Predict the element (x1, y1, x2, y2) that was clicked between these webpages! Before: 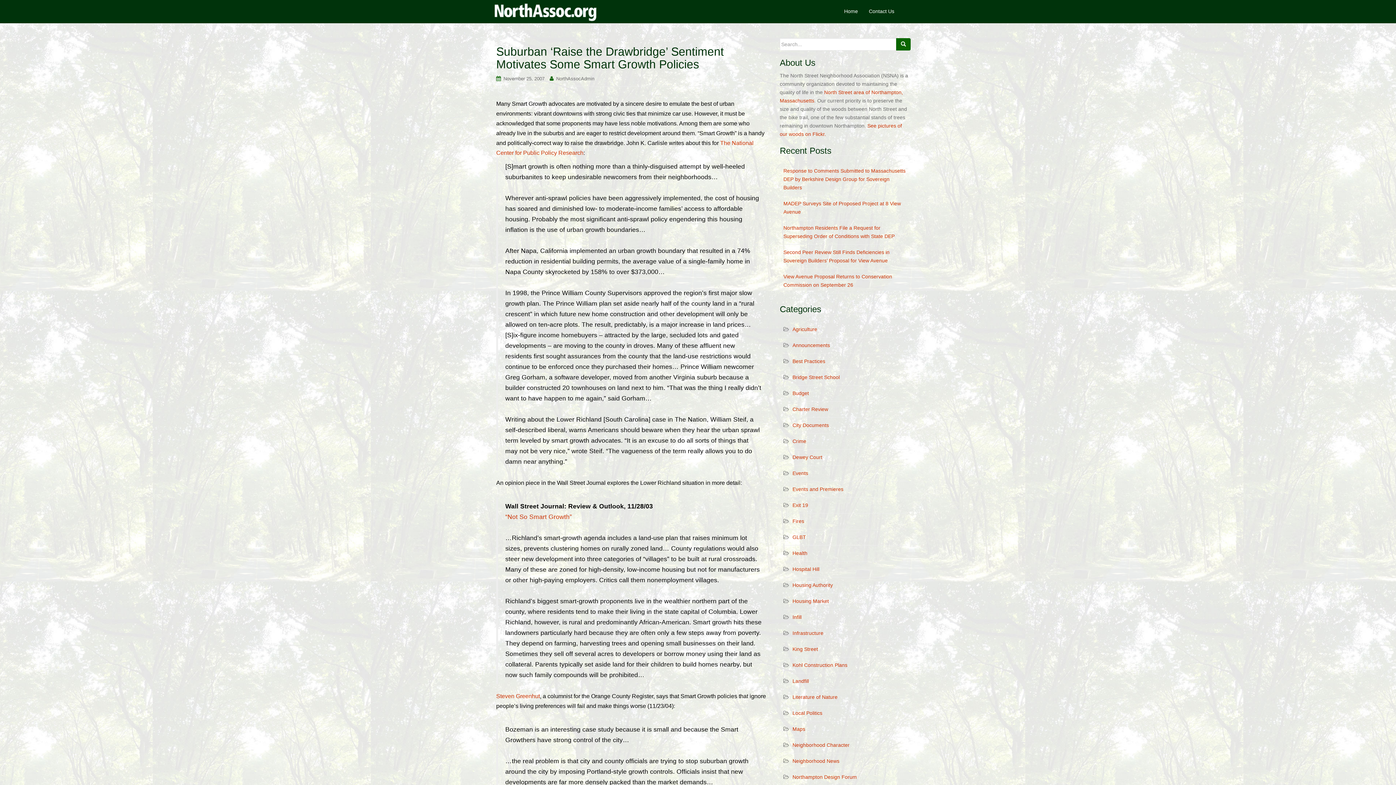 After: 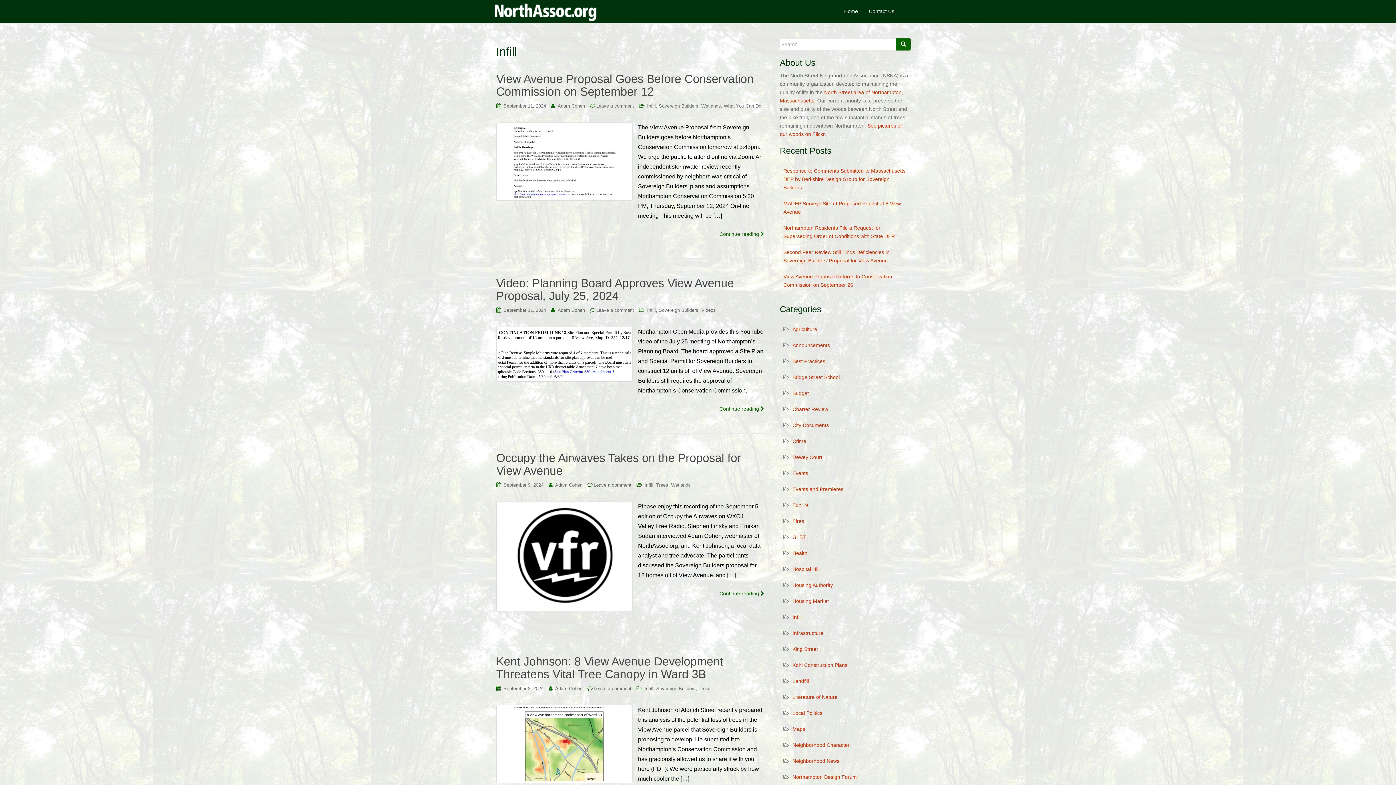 Action: label: Infill bbox: (792, 614, 801, 620)